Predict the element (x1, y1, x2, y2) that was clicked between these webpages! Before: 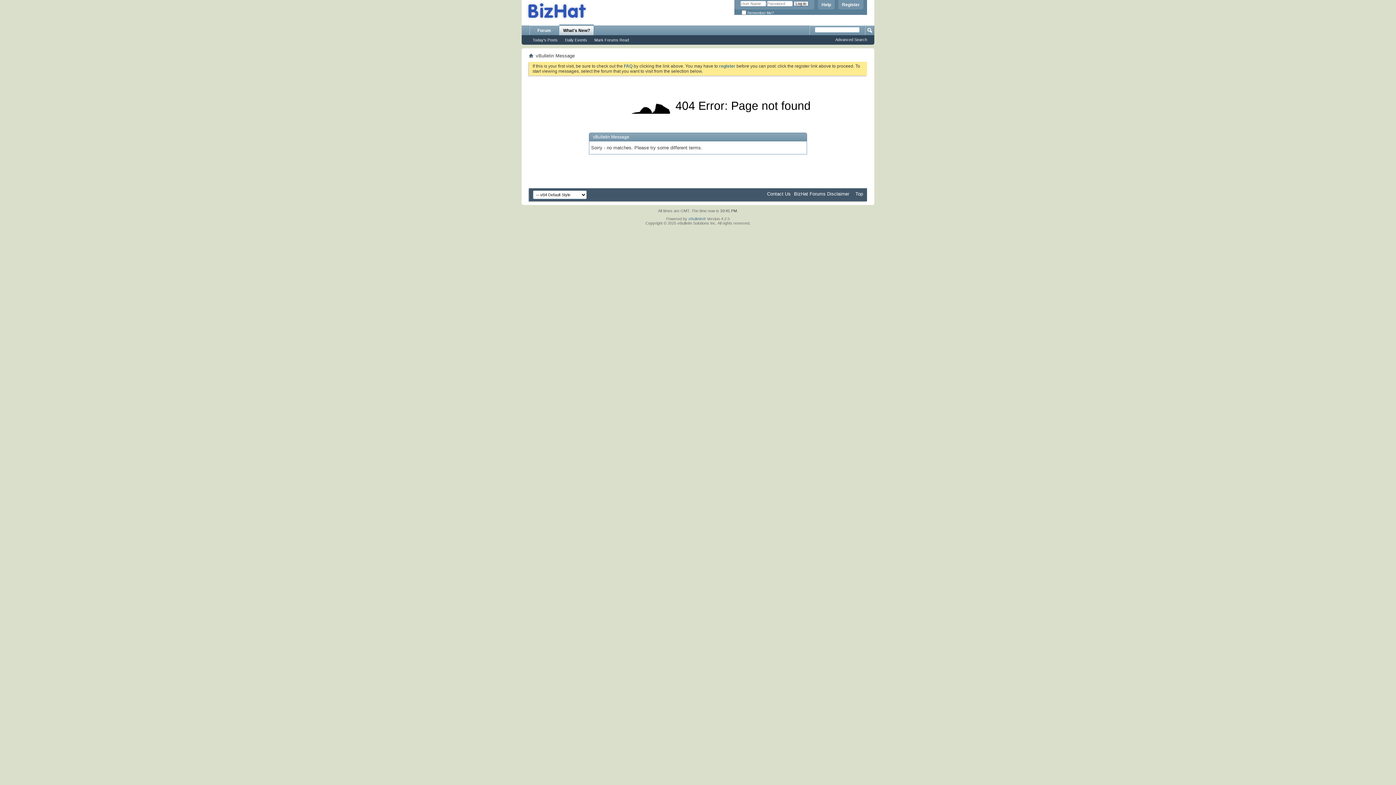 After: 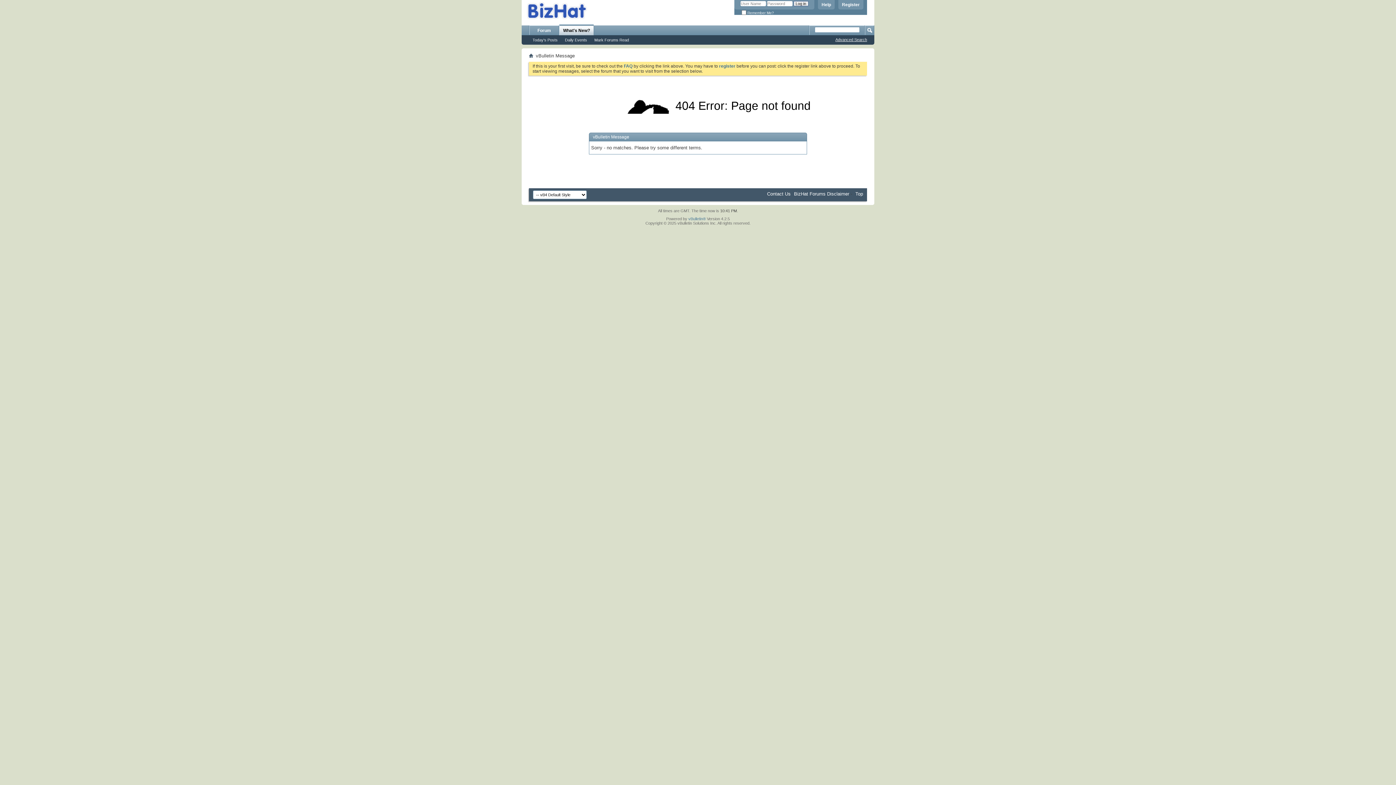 Action: bbox: (835, 37, 867, 41) label: Advanced Search